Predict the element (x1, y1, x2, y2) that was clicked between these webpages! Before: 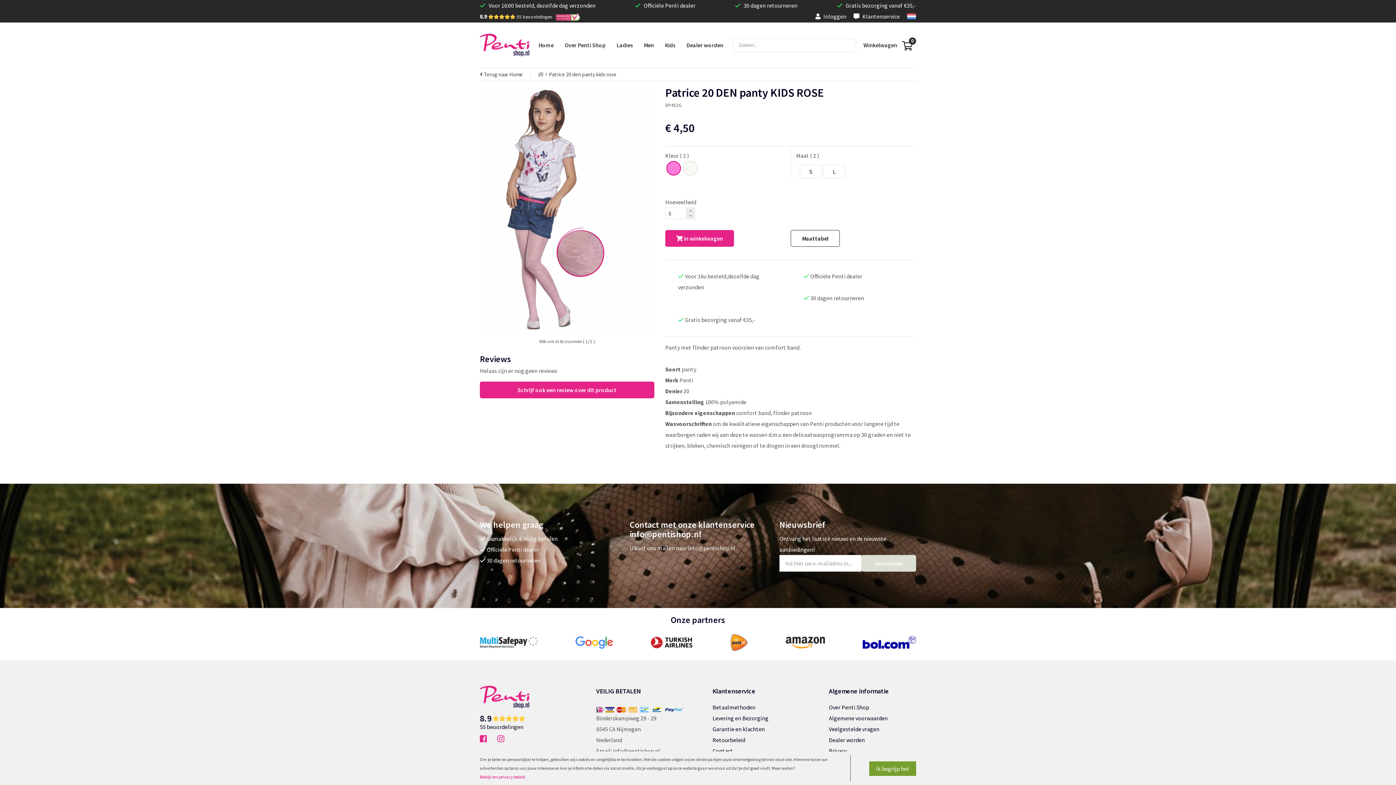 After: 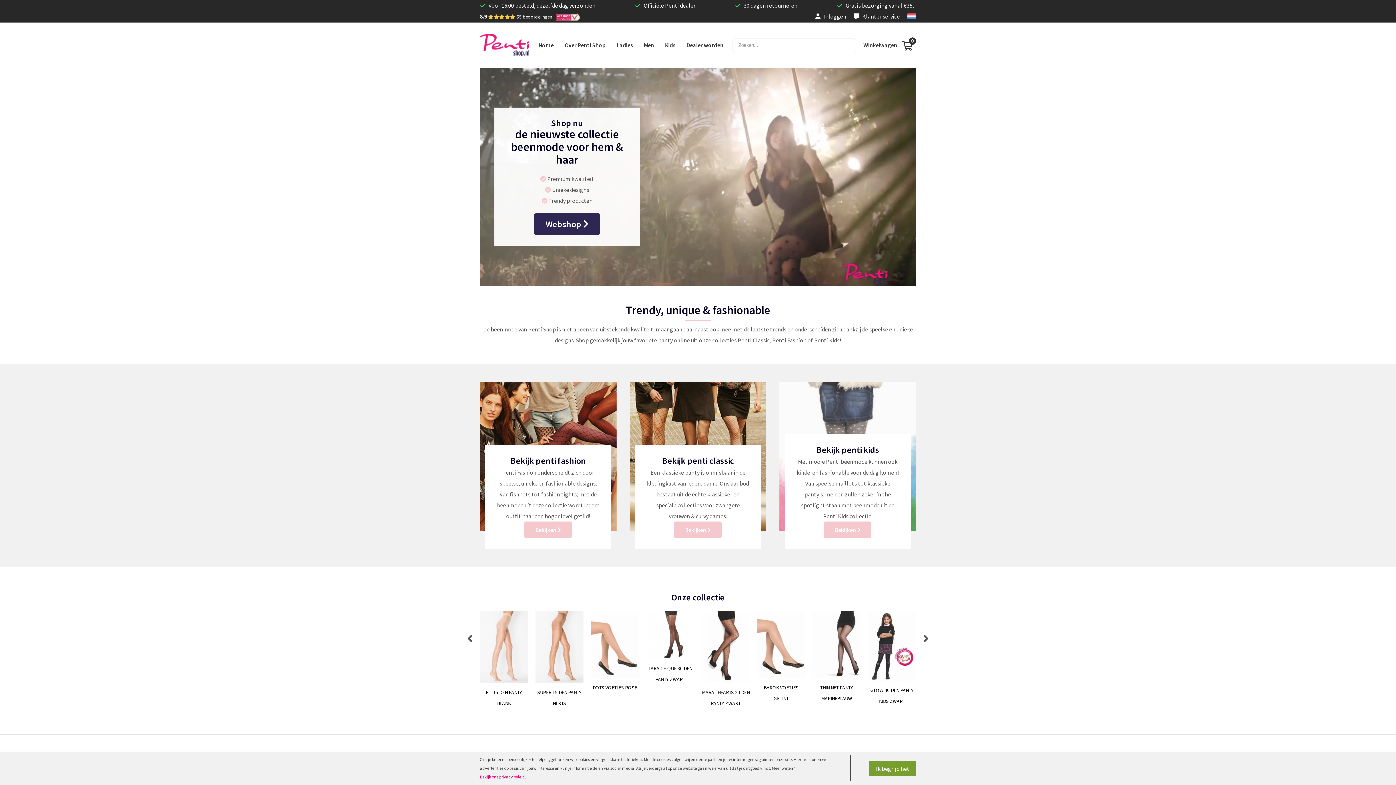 Action: bbox: (480, 686, 567, 708)